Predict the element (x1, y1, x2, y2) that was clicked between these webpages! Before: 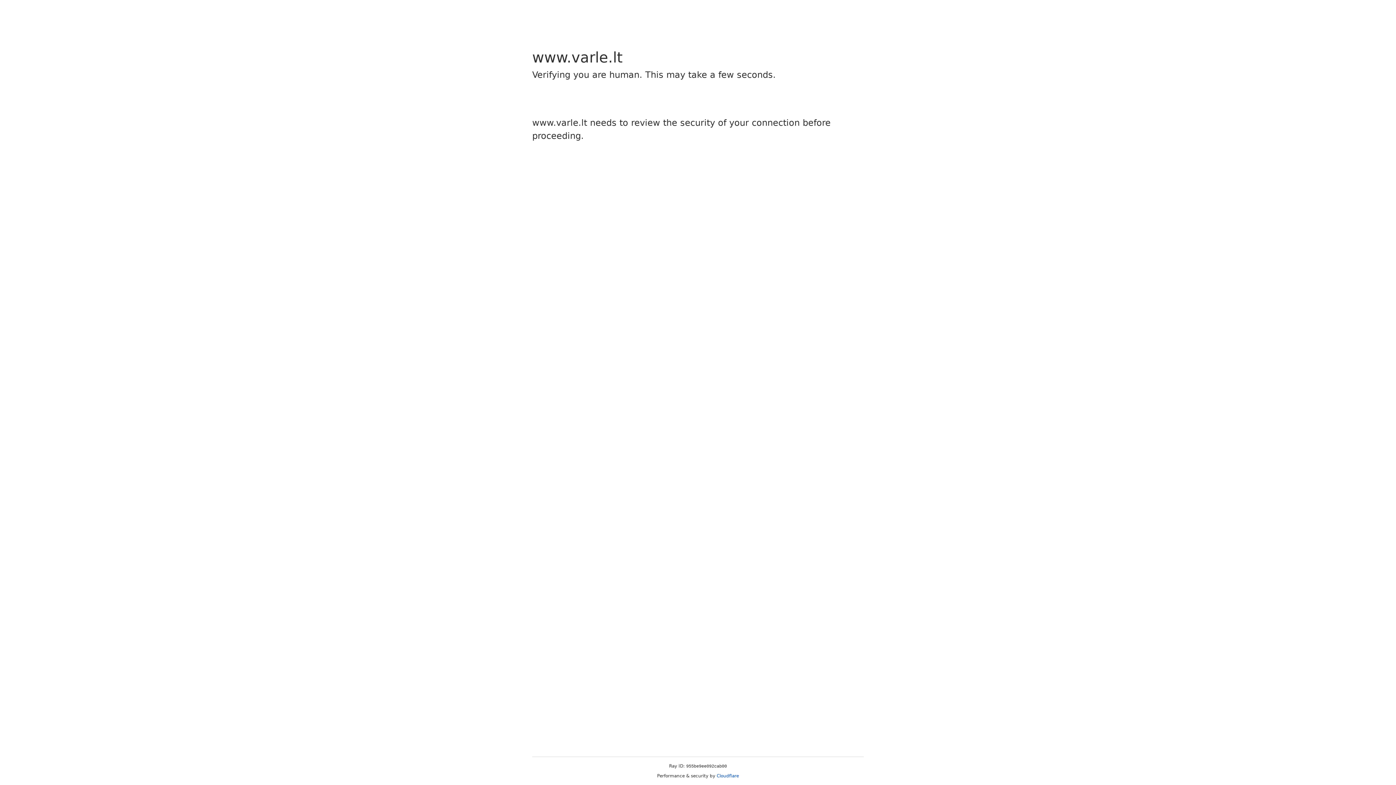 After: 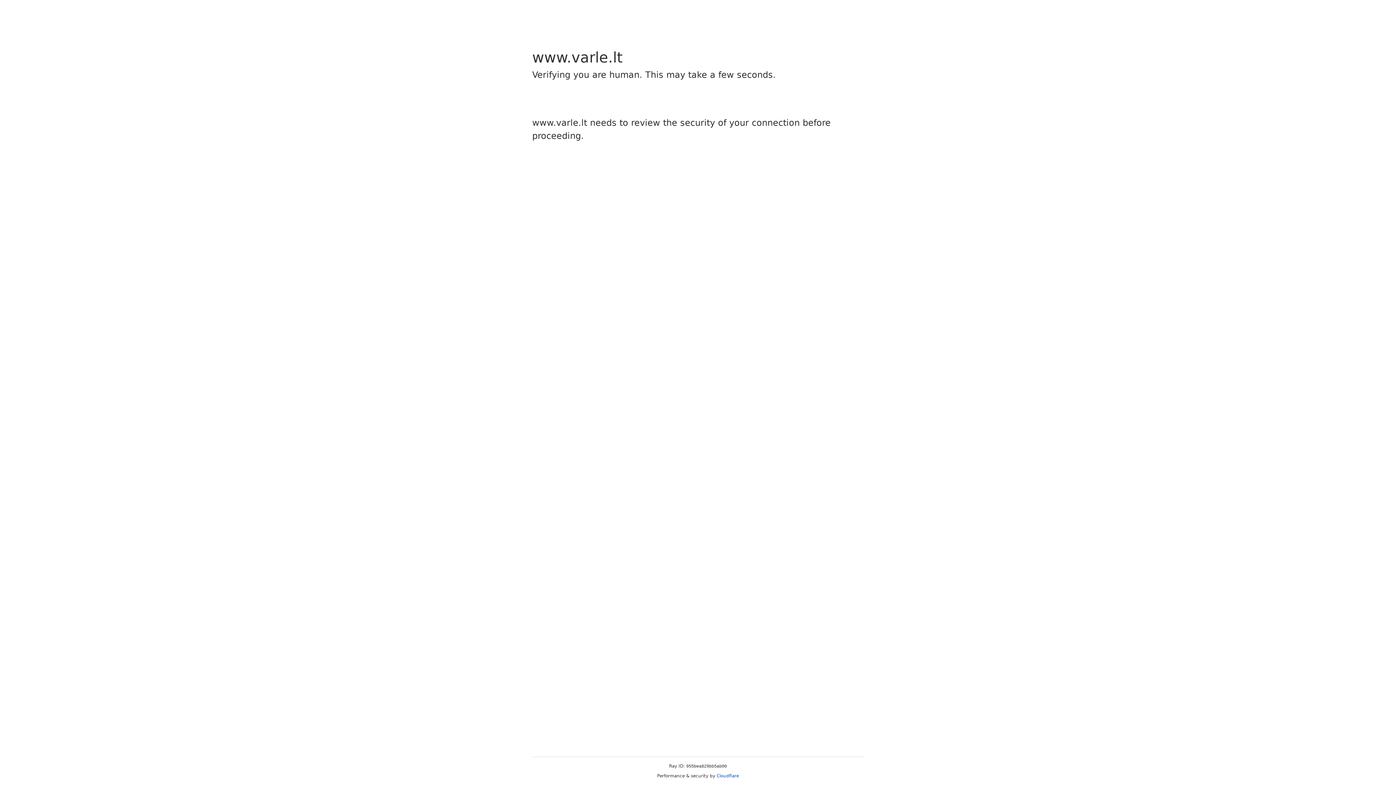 Action: label: Cloudflare bbox: (716, 773, 739, 778)